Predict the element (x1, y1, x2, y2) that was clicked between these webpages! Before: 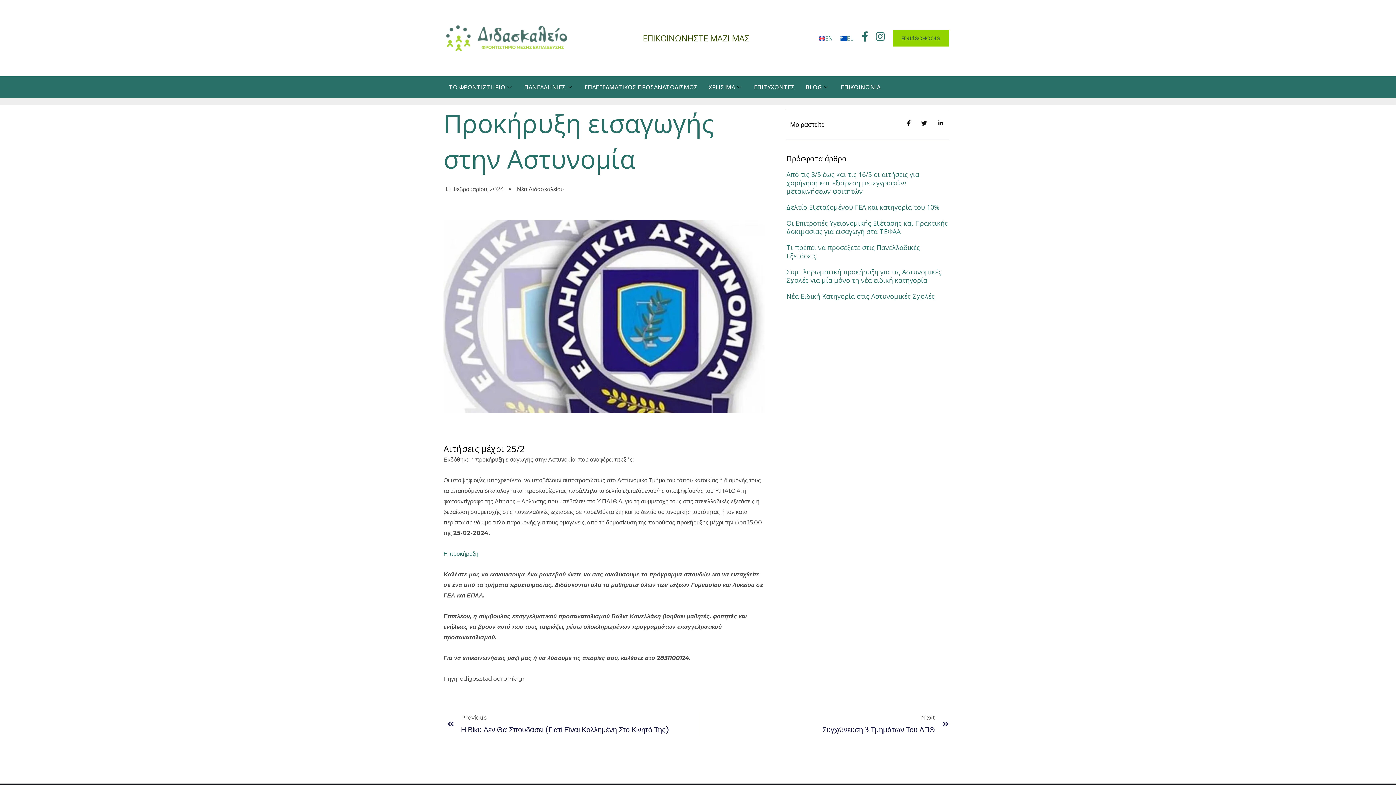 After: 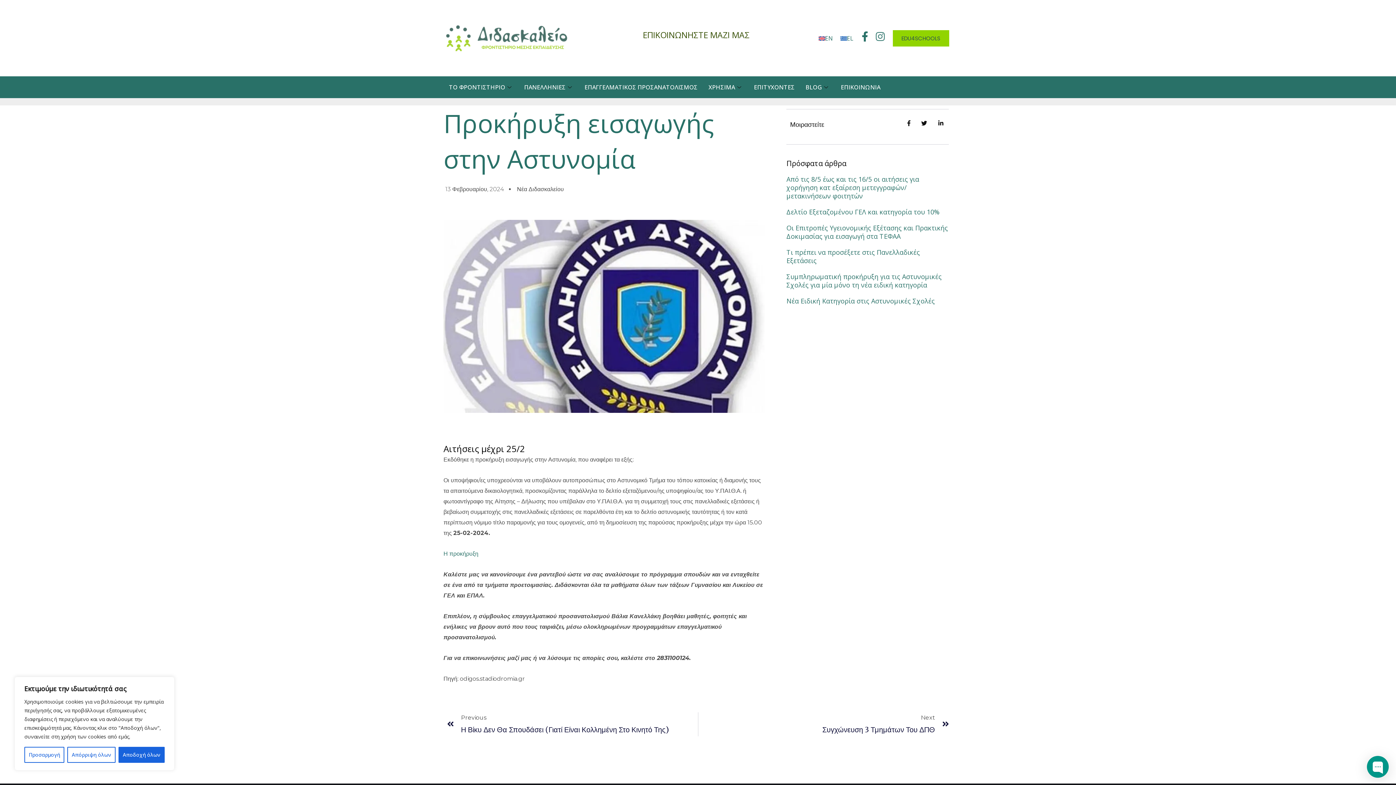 Action: label: Instagram bbox: (875, 31, 885, 41)